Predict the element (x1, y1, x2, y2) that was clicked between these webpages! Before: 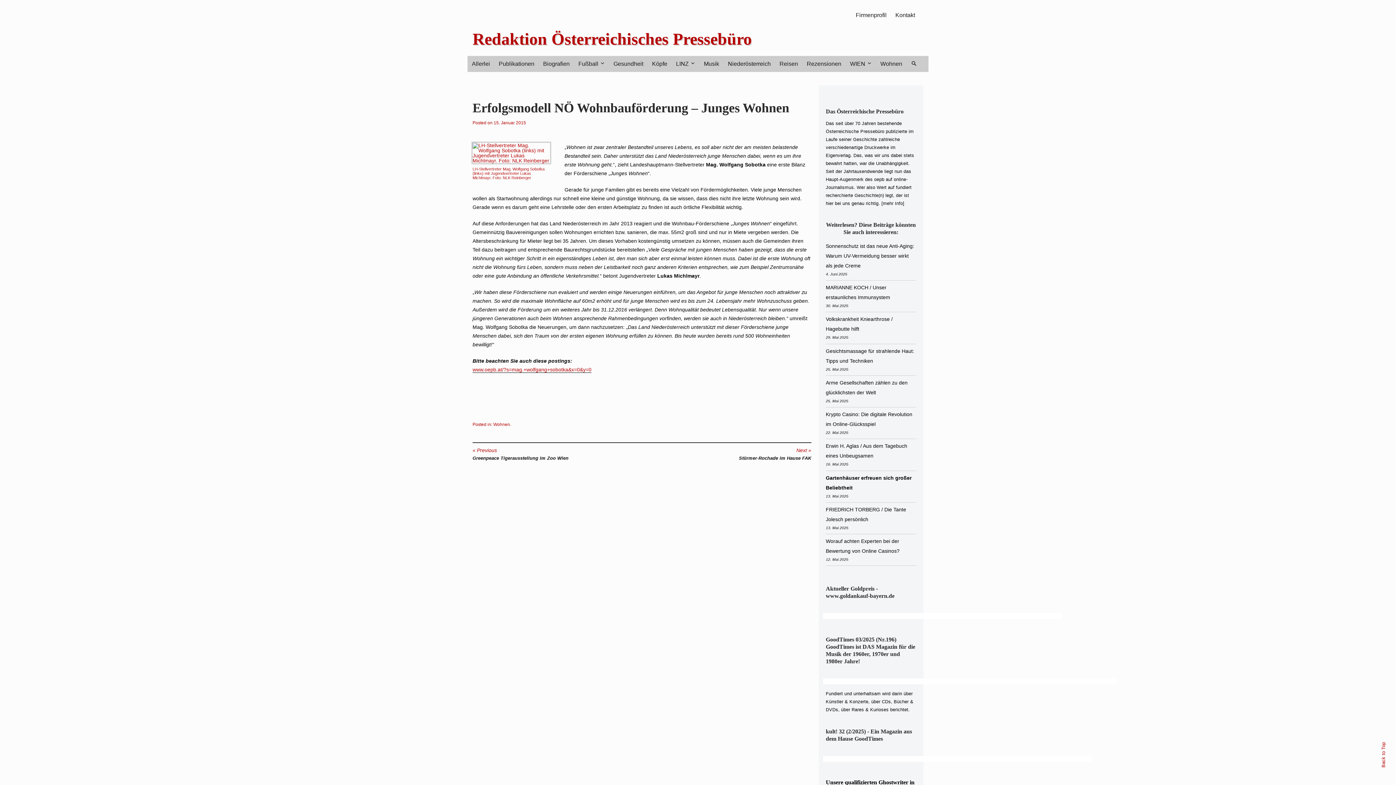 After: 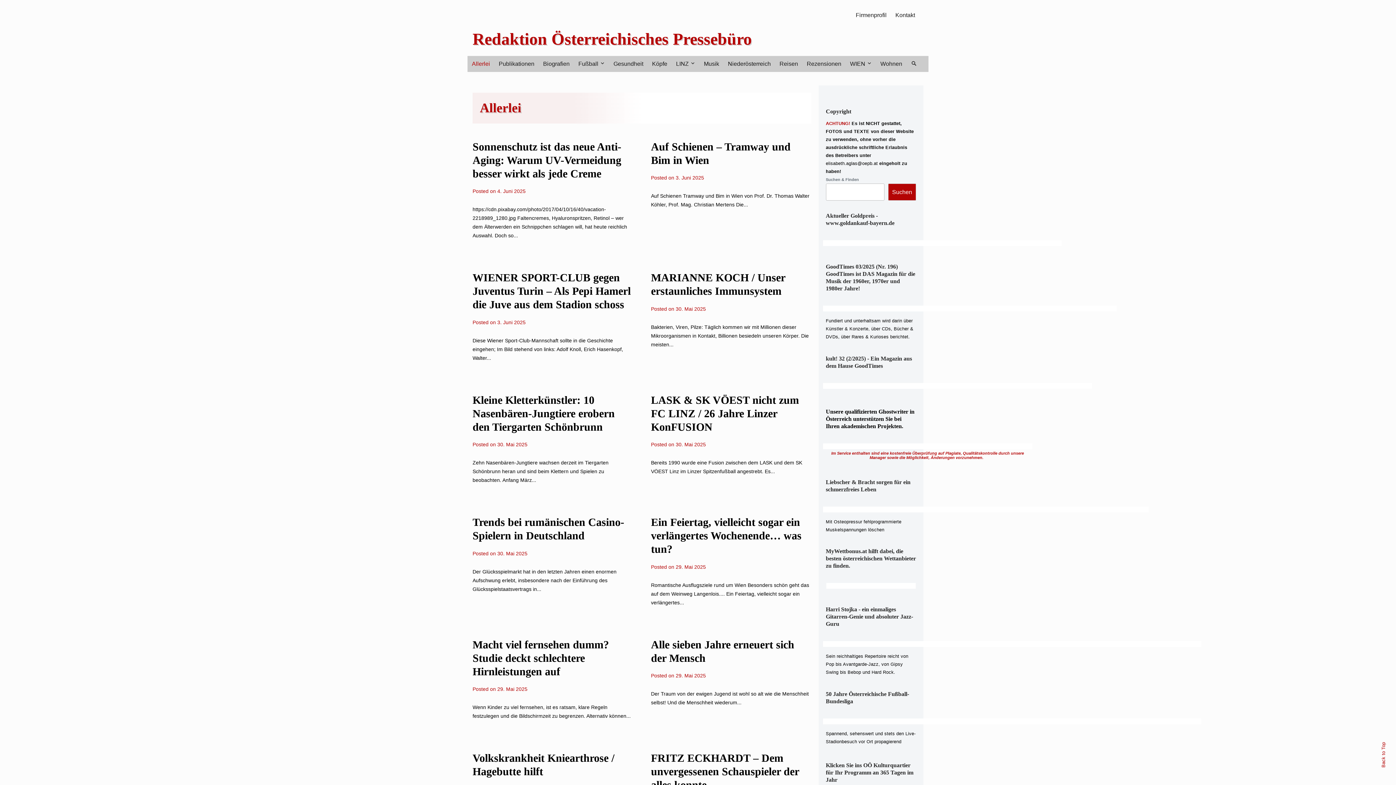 Action: bbox: (467, 56, 494, 71) label: Allerlei